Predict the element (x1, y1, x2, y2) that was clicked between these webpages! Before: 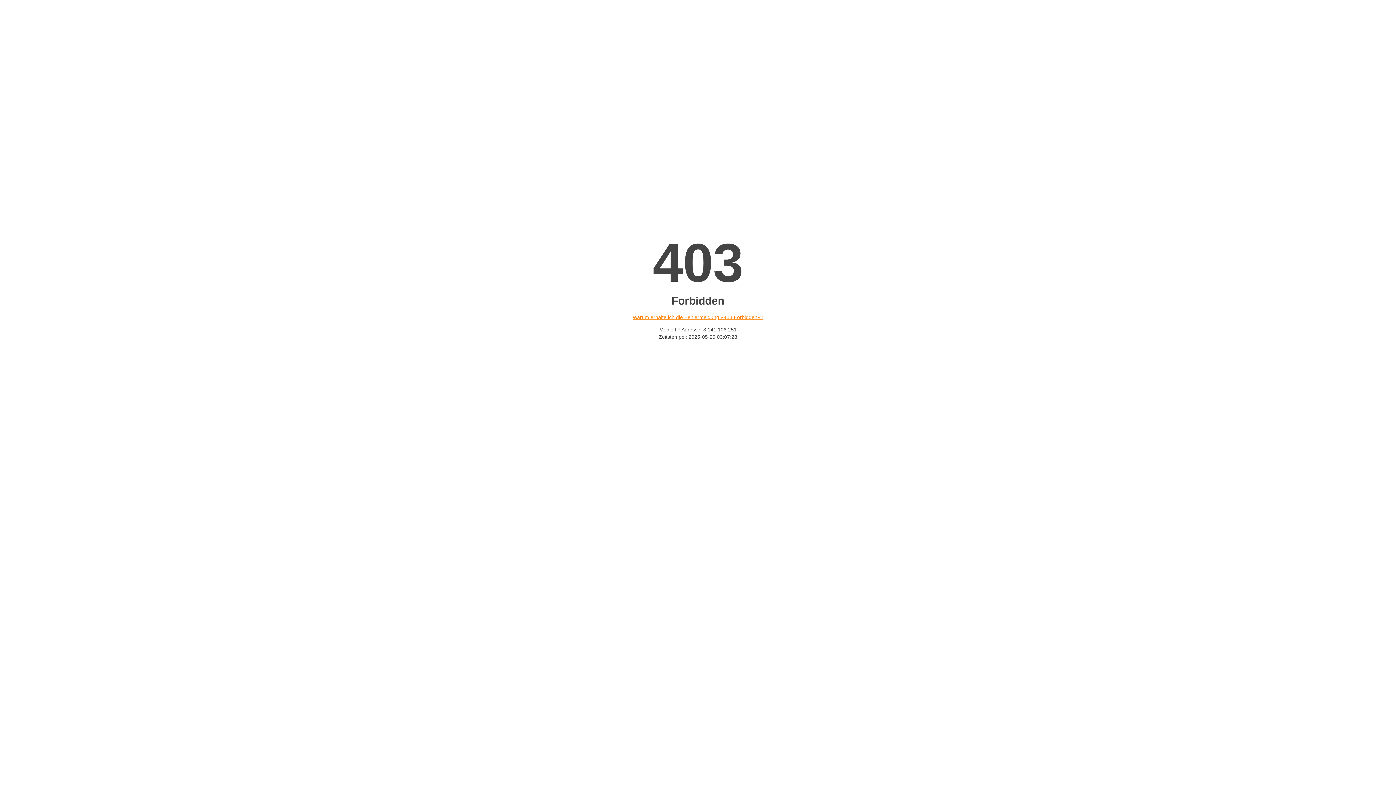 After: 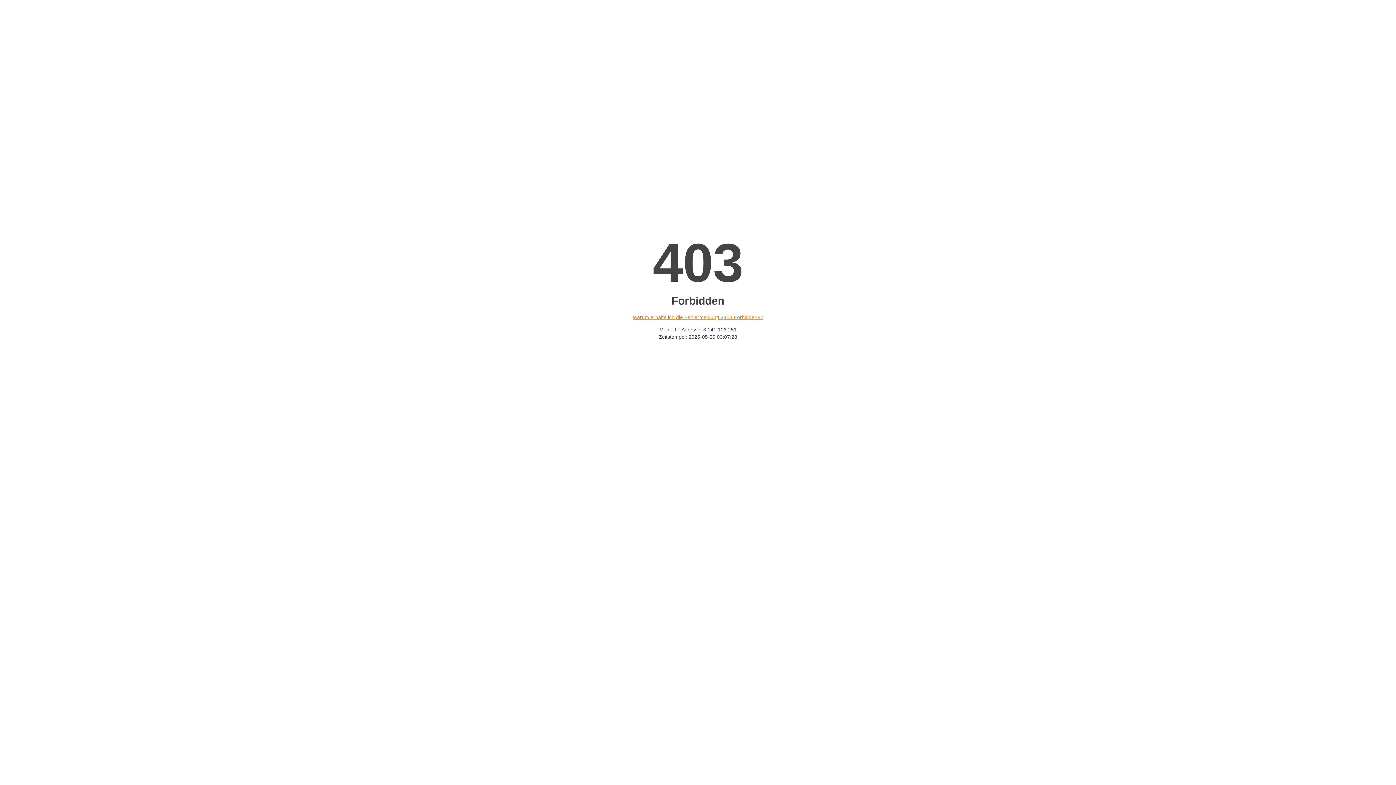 Action: bbox: (632, 314, 763, 320) label: Warum erhalte ich die Fehlermeldung «403 Forbidden»?